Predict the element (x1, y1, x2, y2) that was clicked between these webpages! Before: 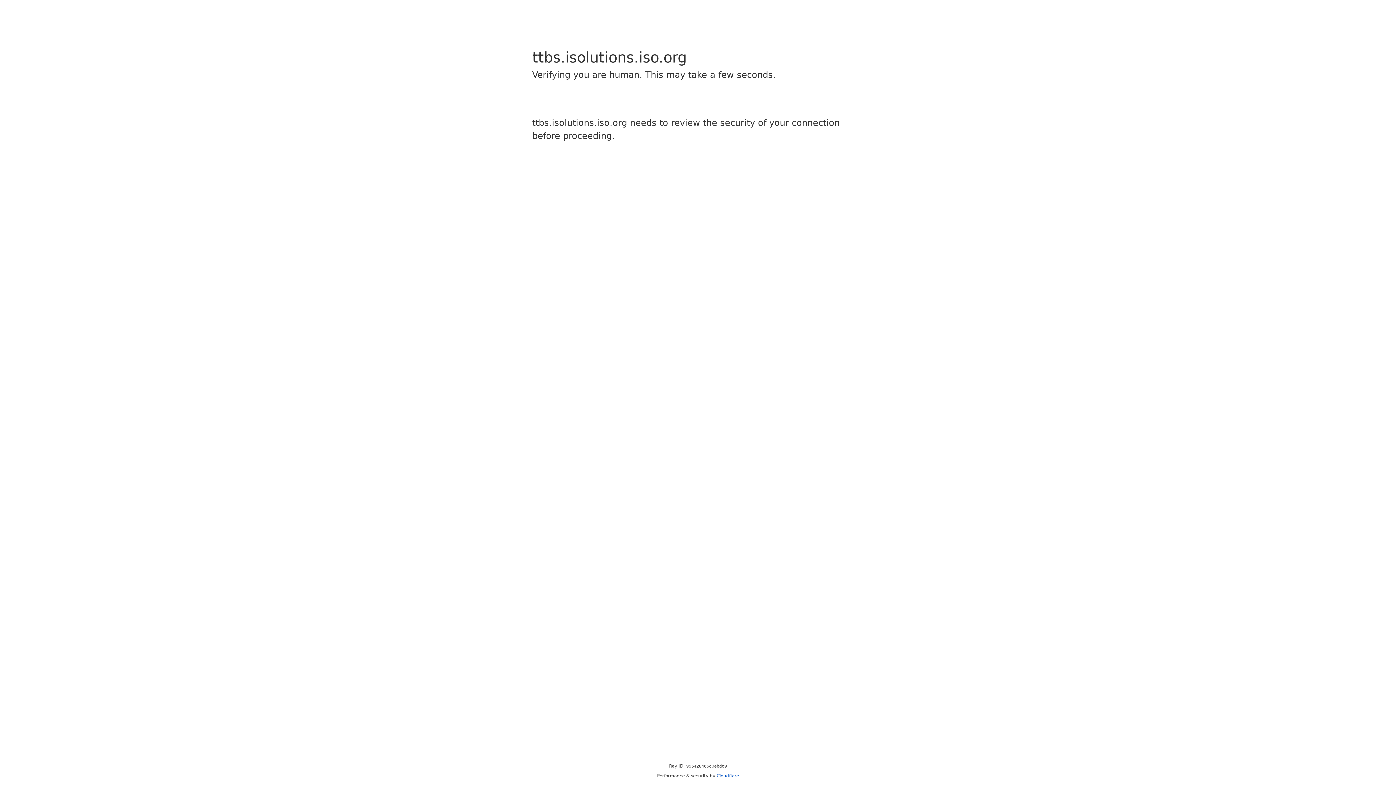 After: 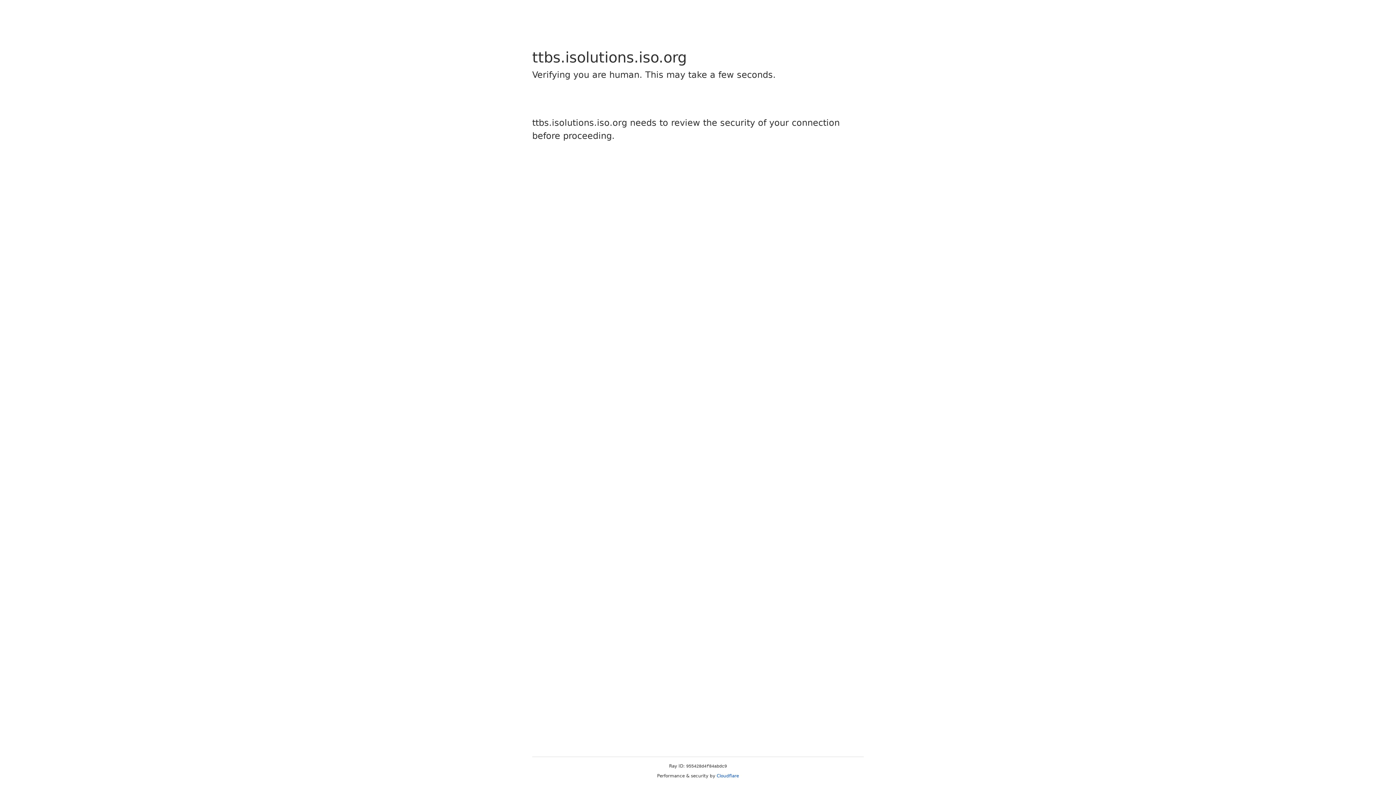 Action: bbox: (716, 773, 739, 778) label: Cloudflare